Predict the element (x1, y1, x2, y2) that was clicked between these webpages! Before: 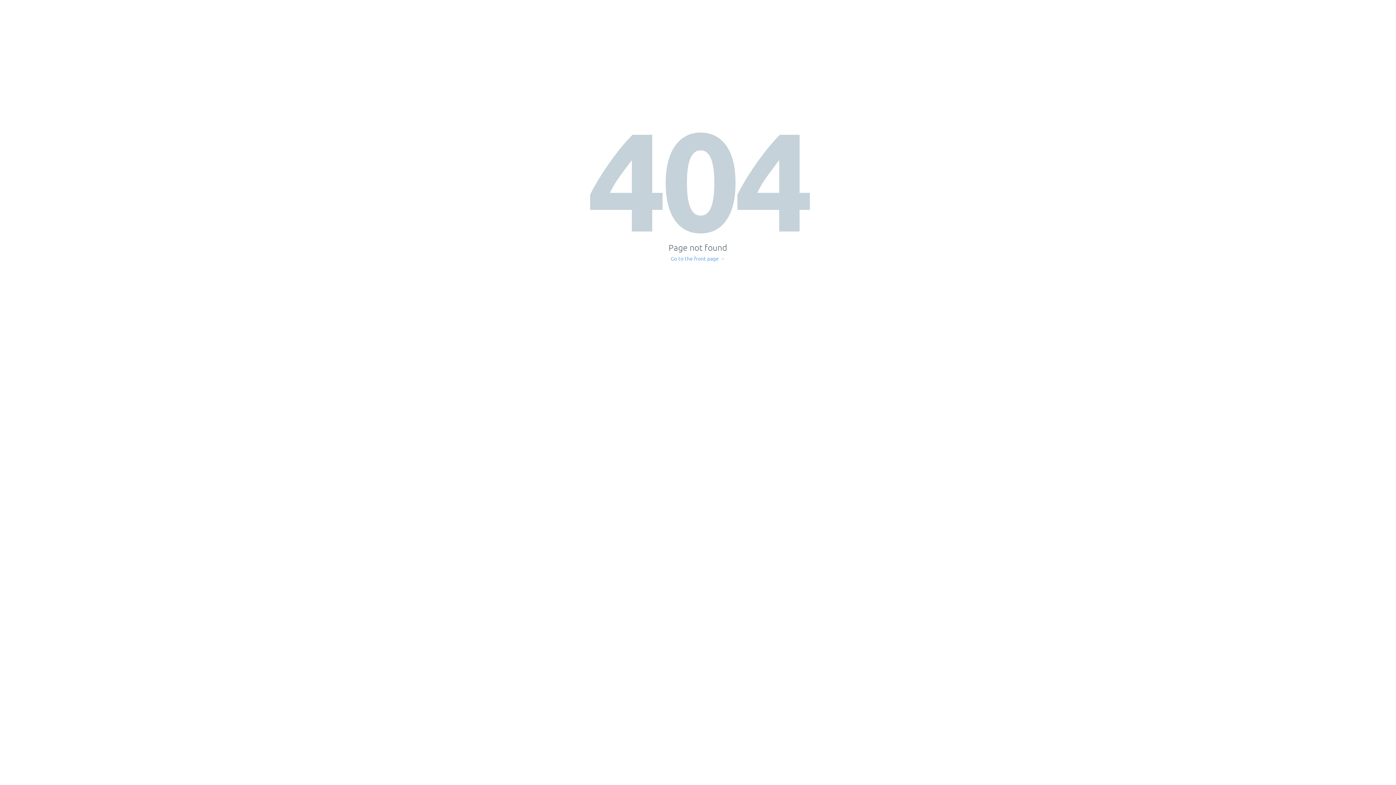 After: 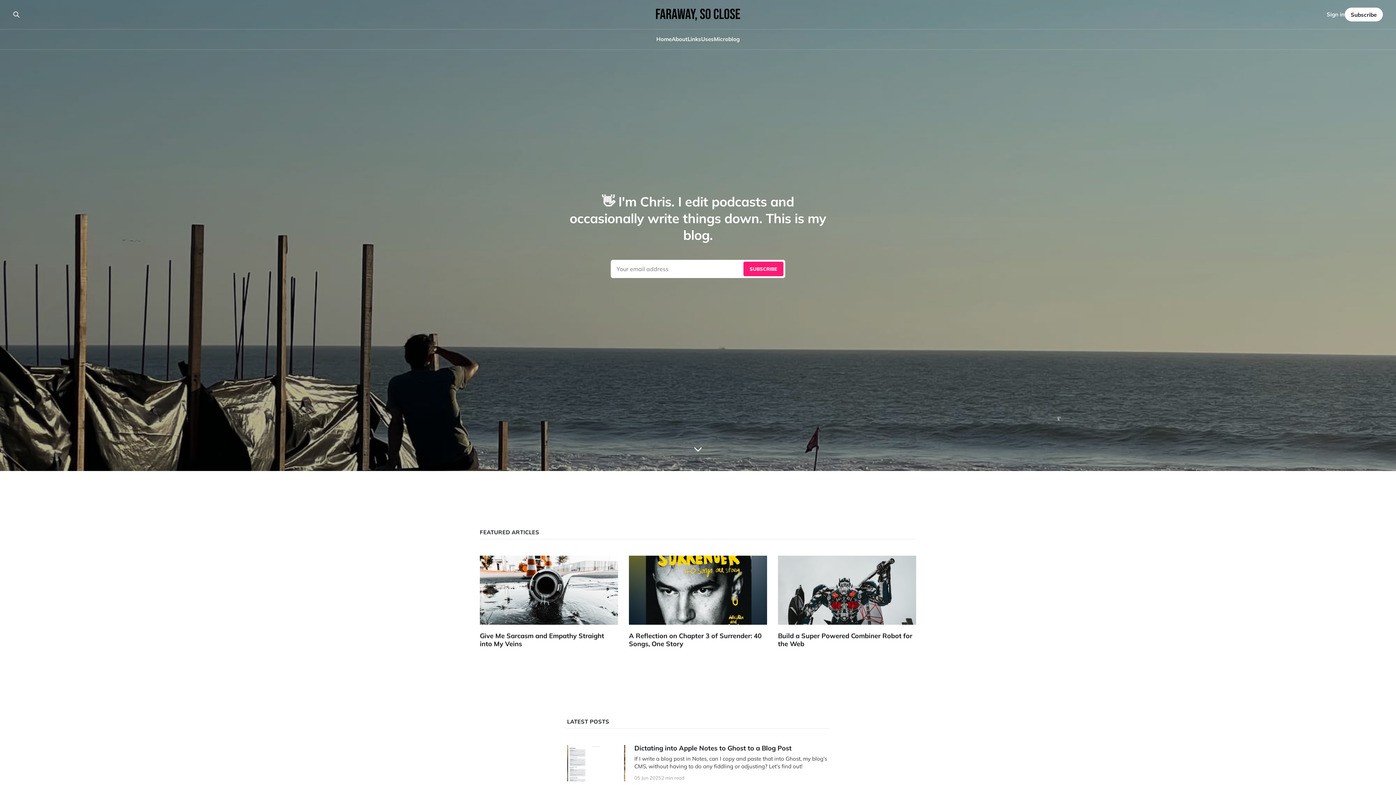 Action: bbox: (671, 256, 725, 261) label: Go to the front page →